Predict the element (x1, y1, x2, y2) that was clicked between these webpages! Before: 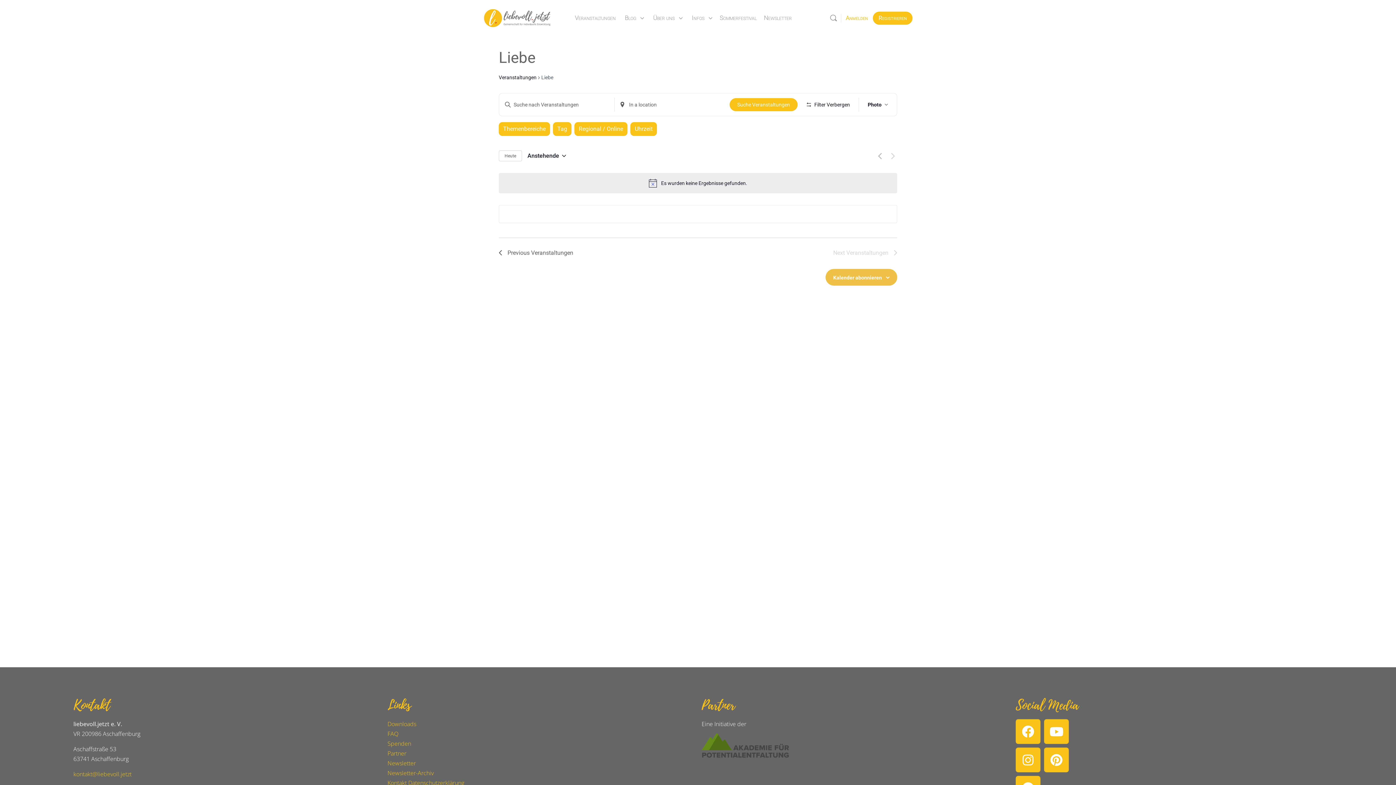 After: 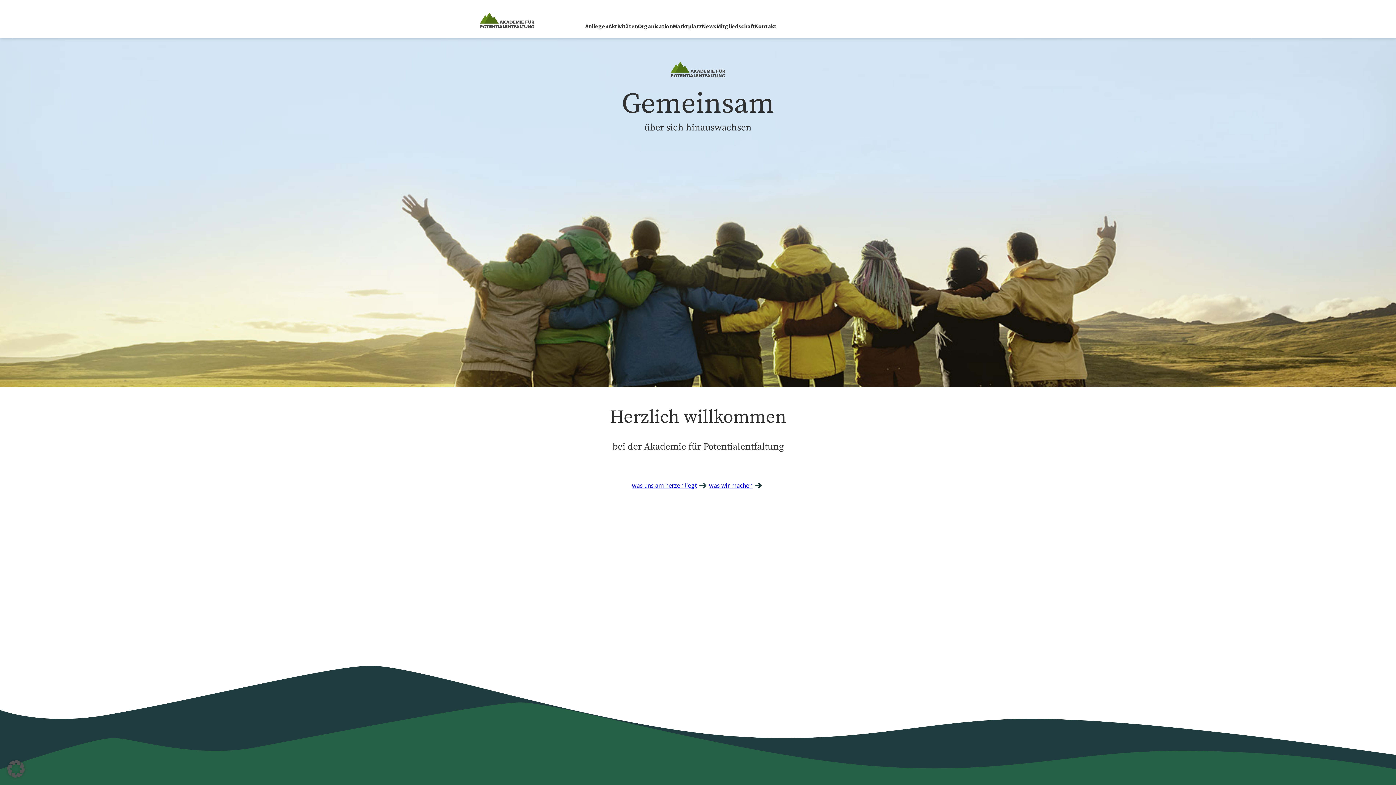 Action: bbox: (701, 741, 789, 749)